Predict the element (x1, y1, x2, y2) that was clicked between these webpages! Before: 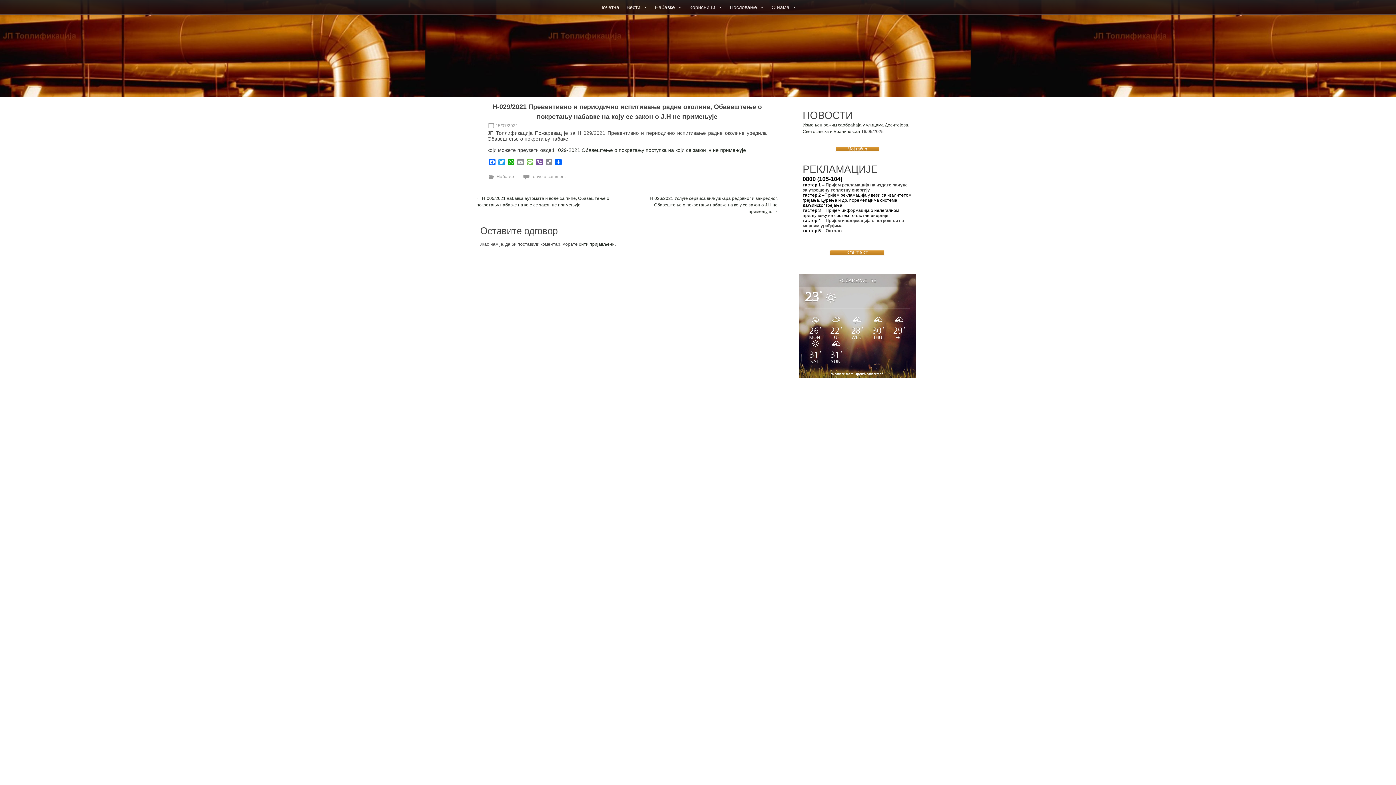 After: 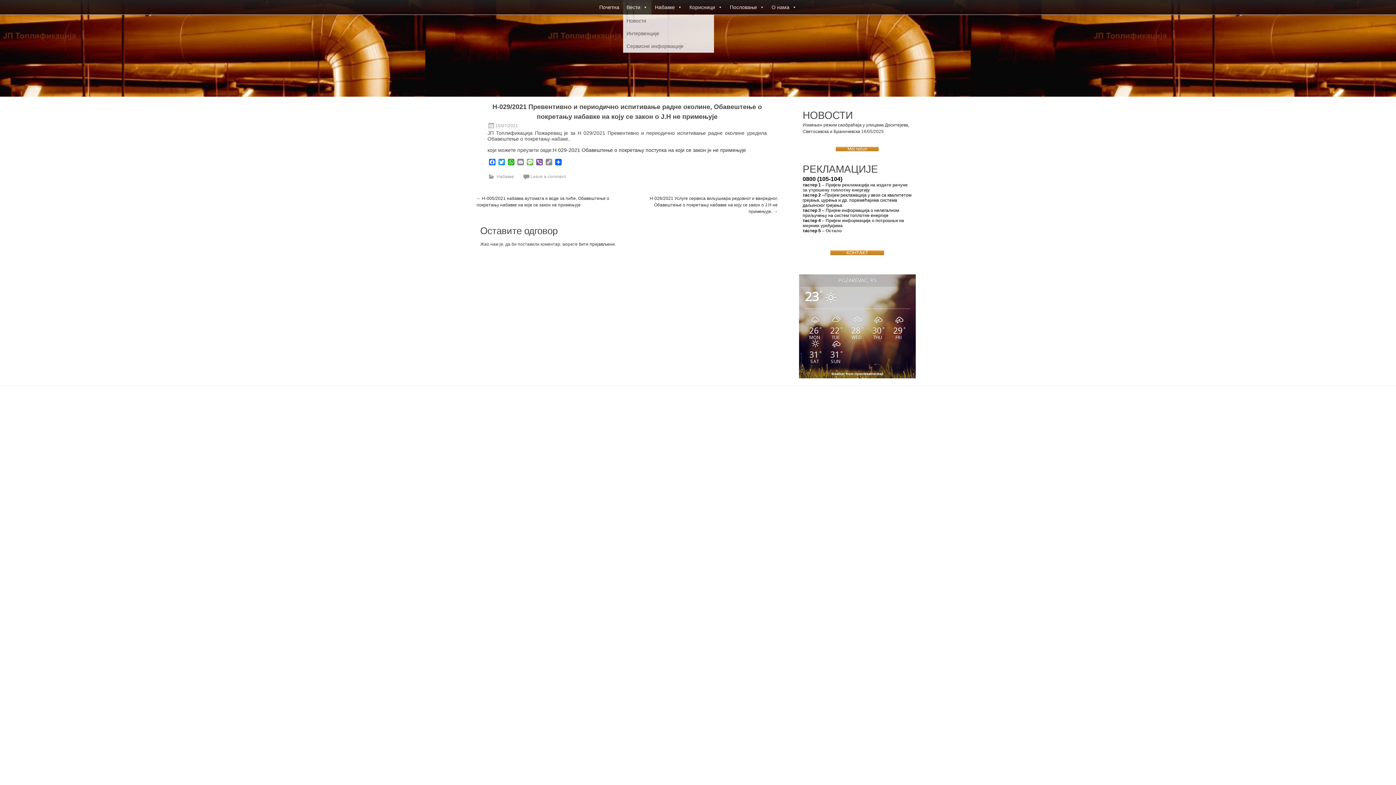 Action: label: Вести bbox: (623, 0, 651, 14)